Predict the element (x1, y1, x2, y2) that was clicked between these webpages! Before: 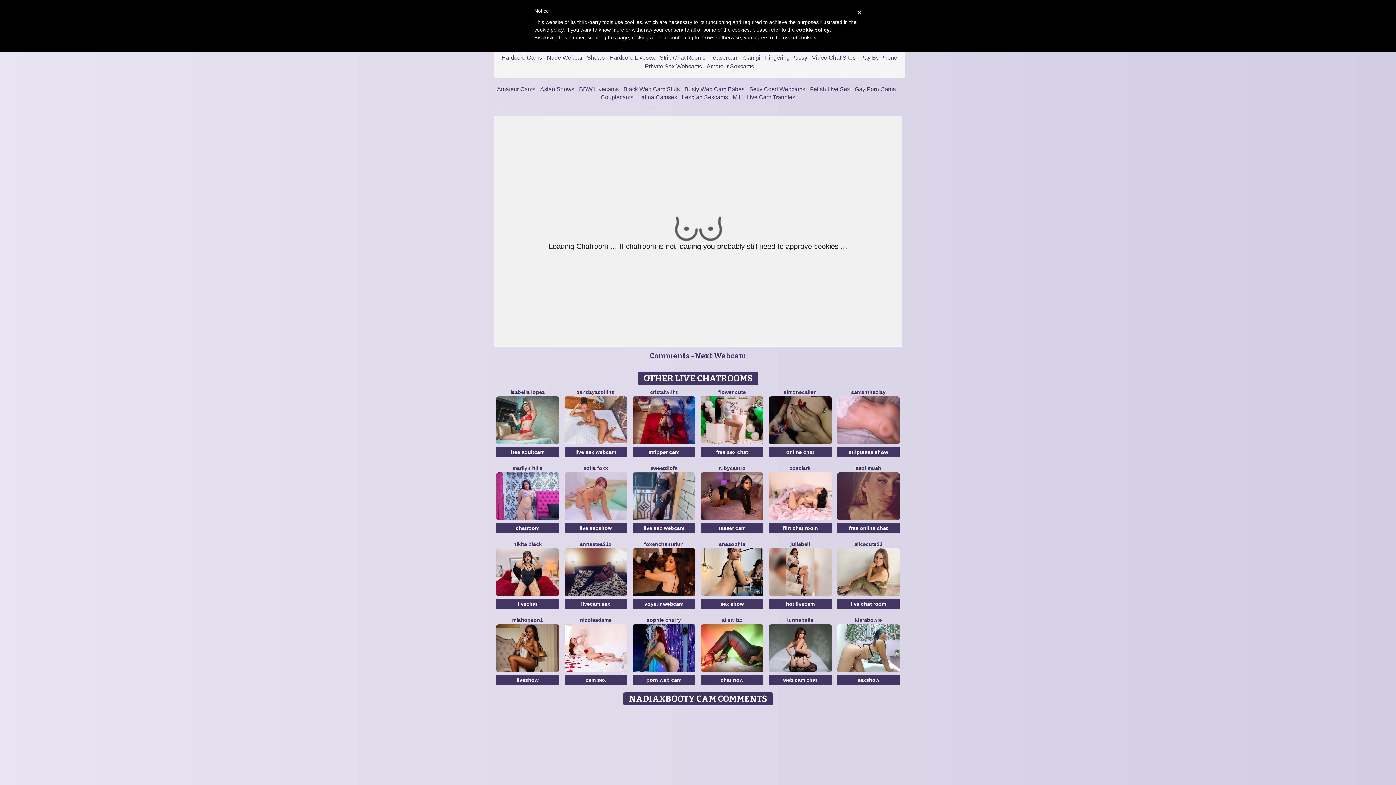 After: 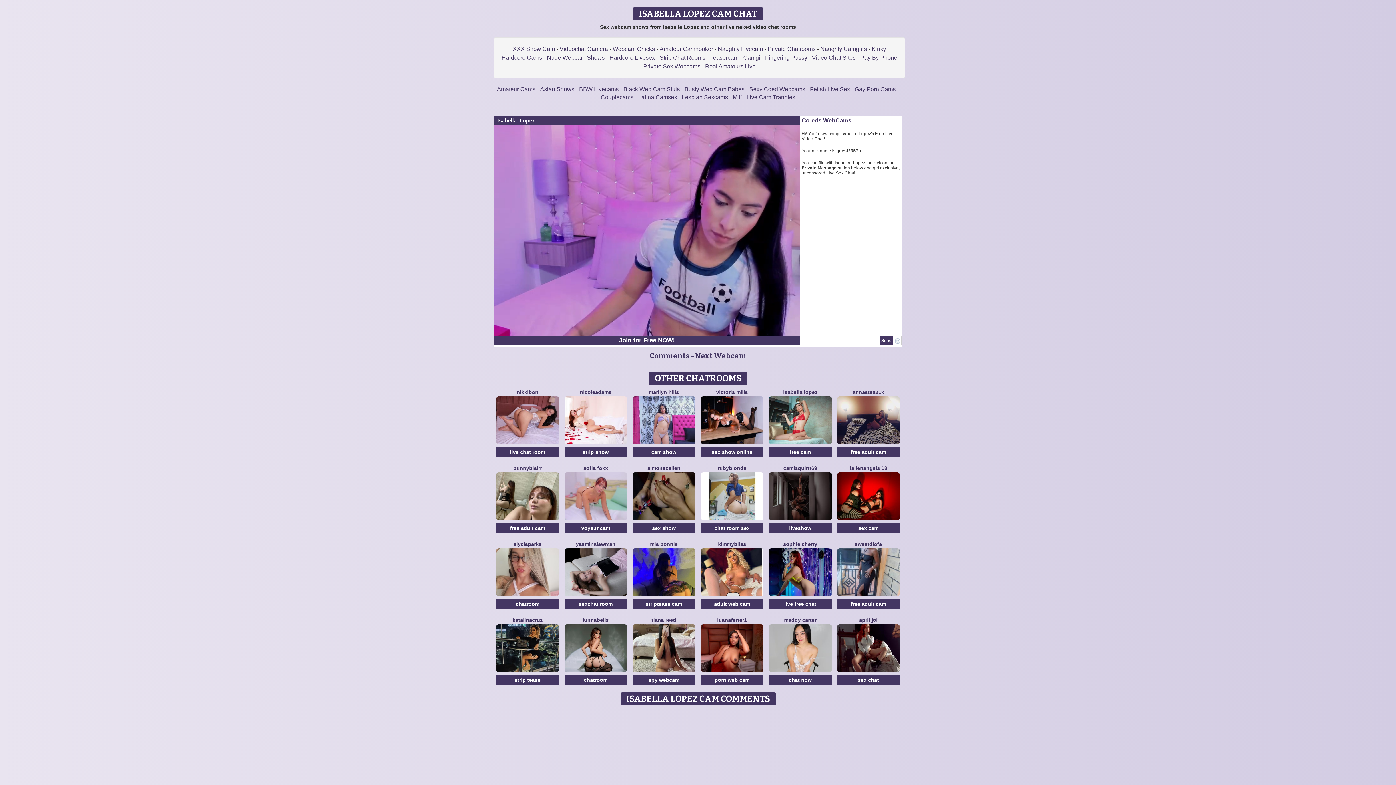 Action: label: isabella lopez bbox: (510, 389, 544, 395)